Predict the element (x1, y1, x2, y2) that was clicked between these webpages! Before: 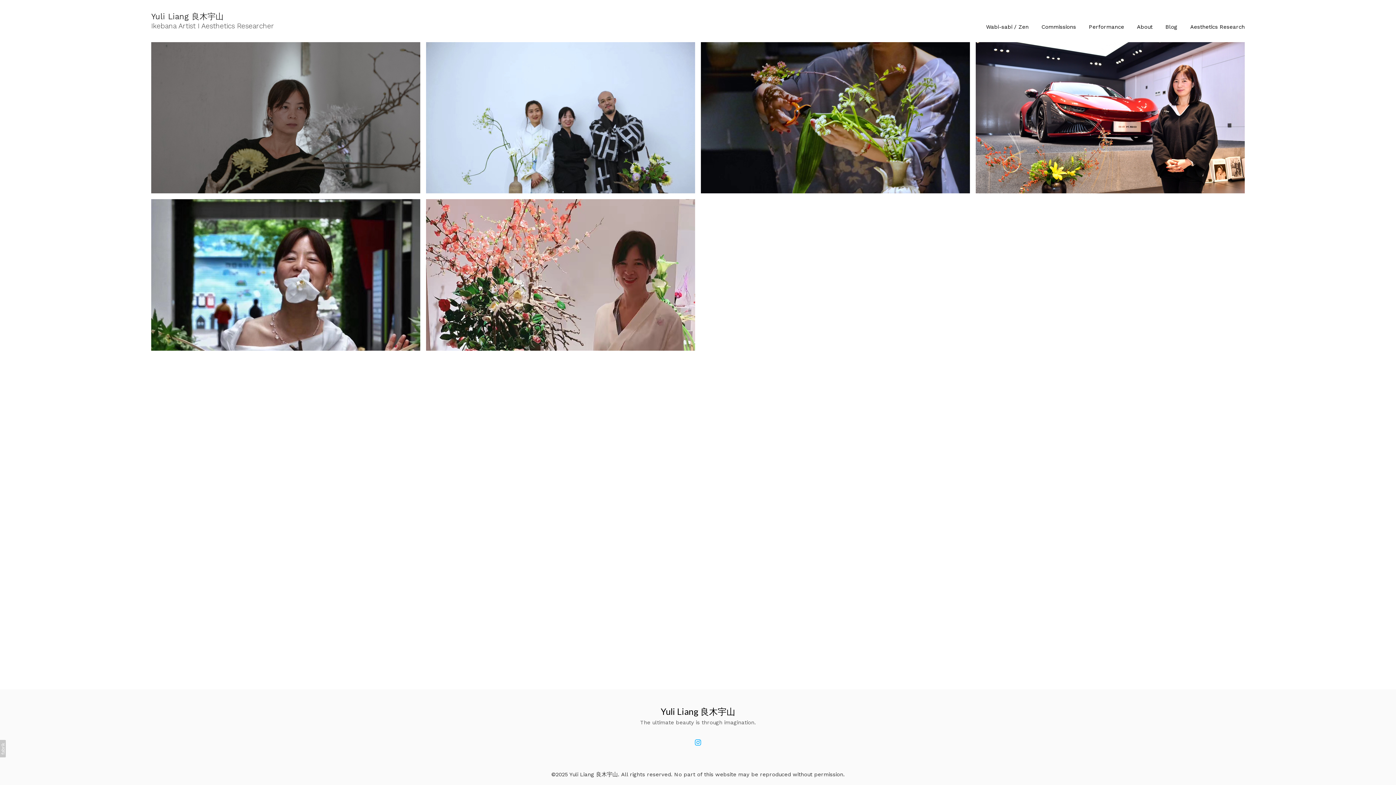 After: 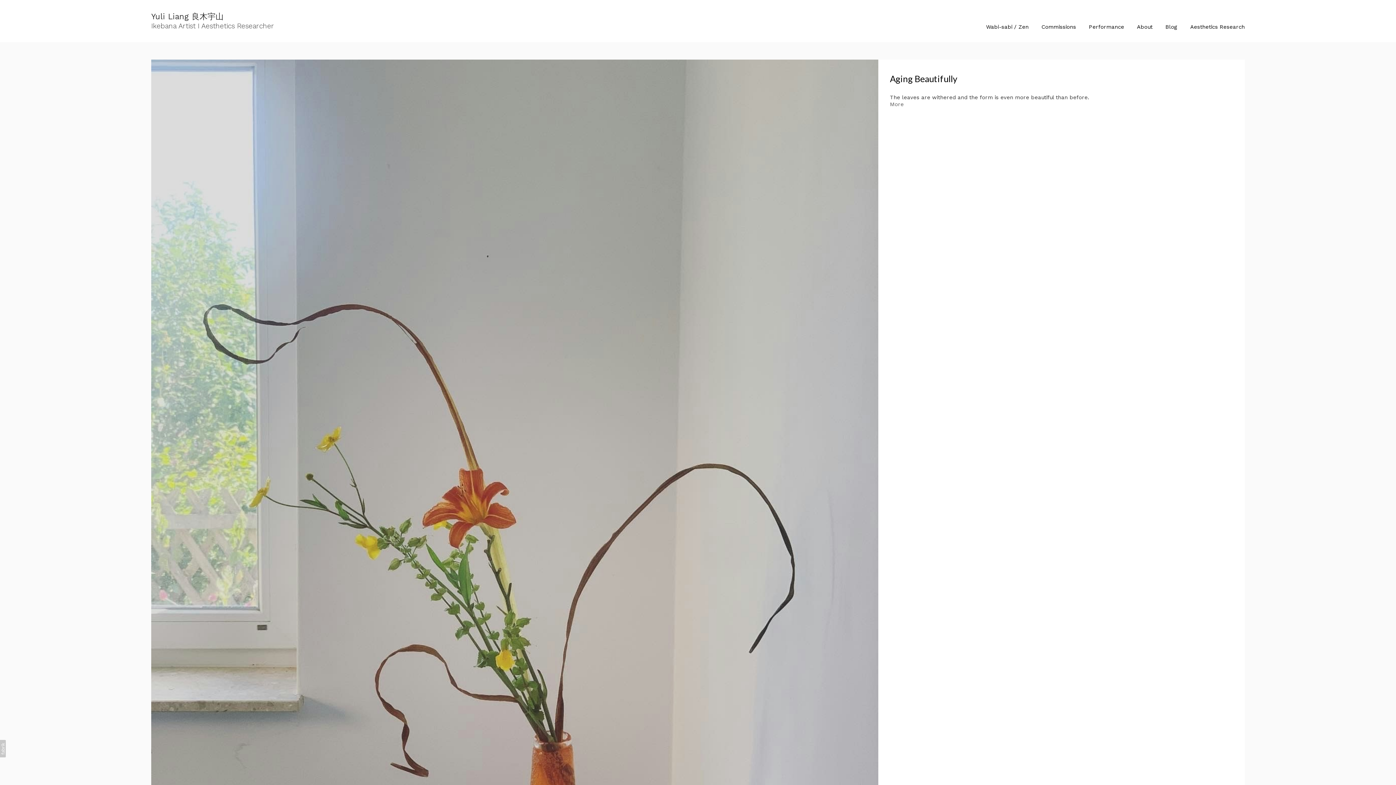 Action: bbox: (1165, 23, 1177, 30) label: Blog